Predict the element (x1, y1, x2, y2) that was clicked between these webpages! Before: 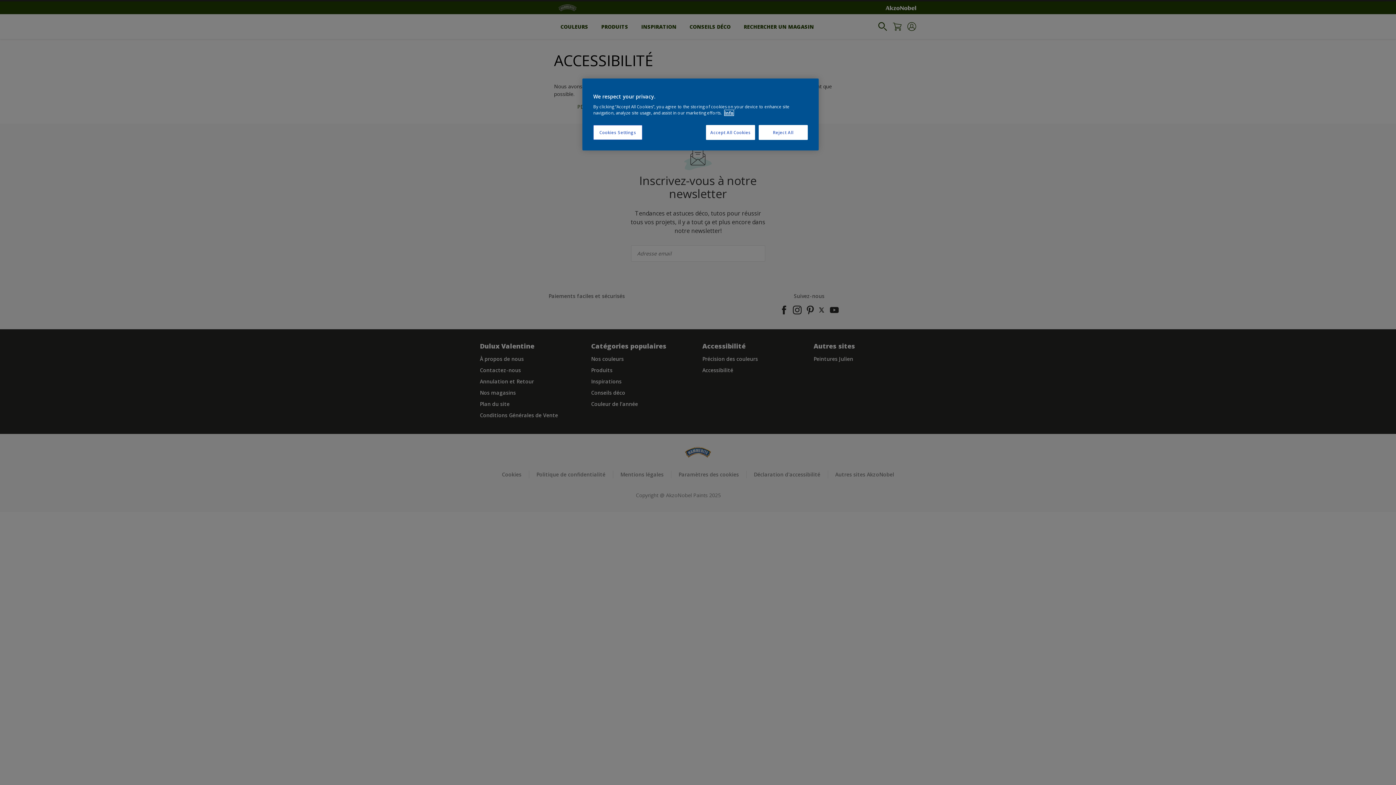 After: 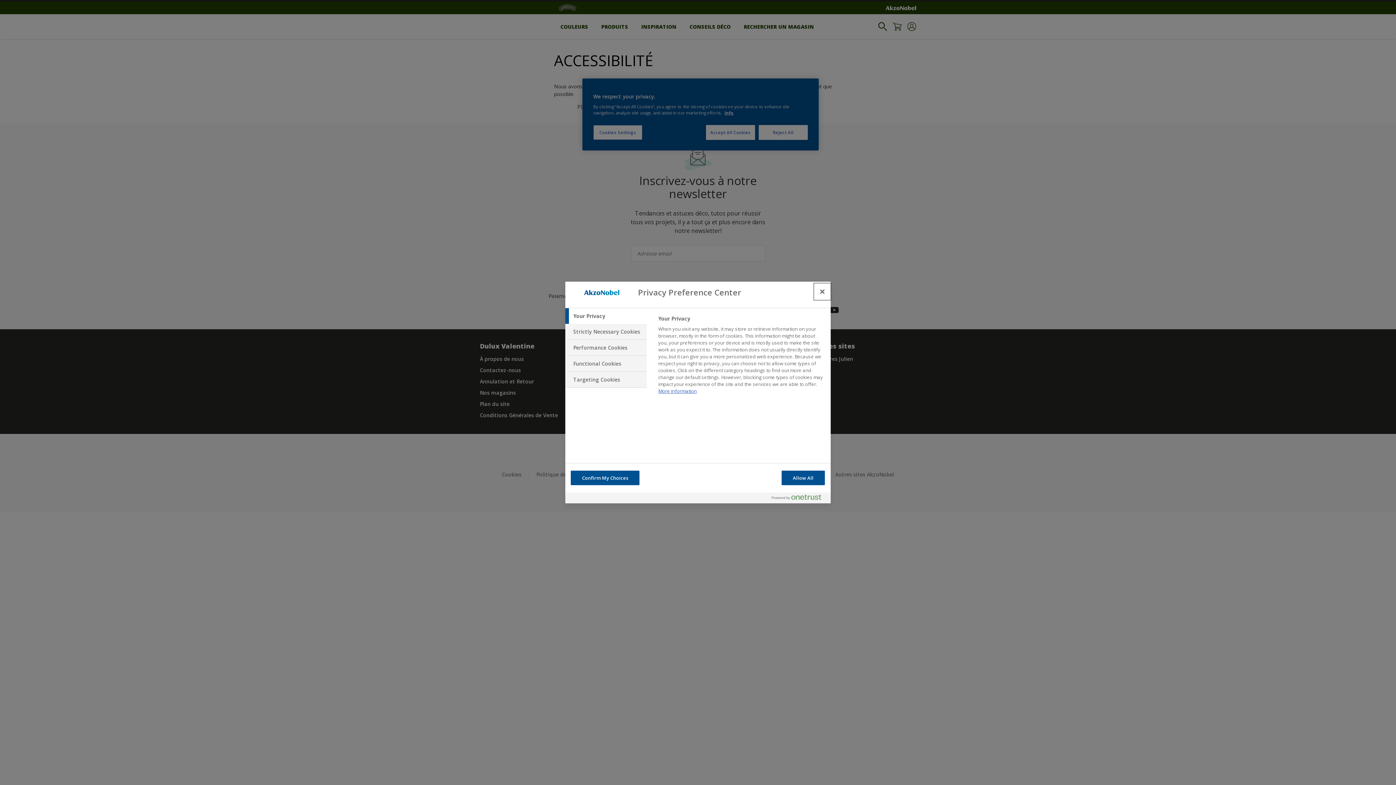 Action: bbox: (593, 125, 642, 140) label: Cookies Settings